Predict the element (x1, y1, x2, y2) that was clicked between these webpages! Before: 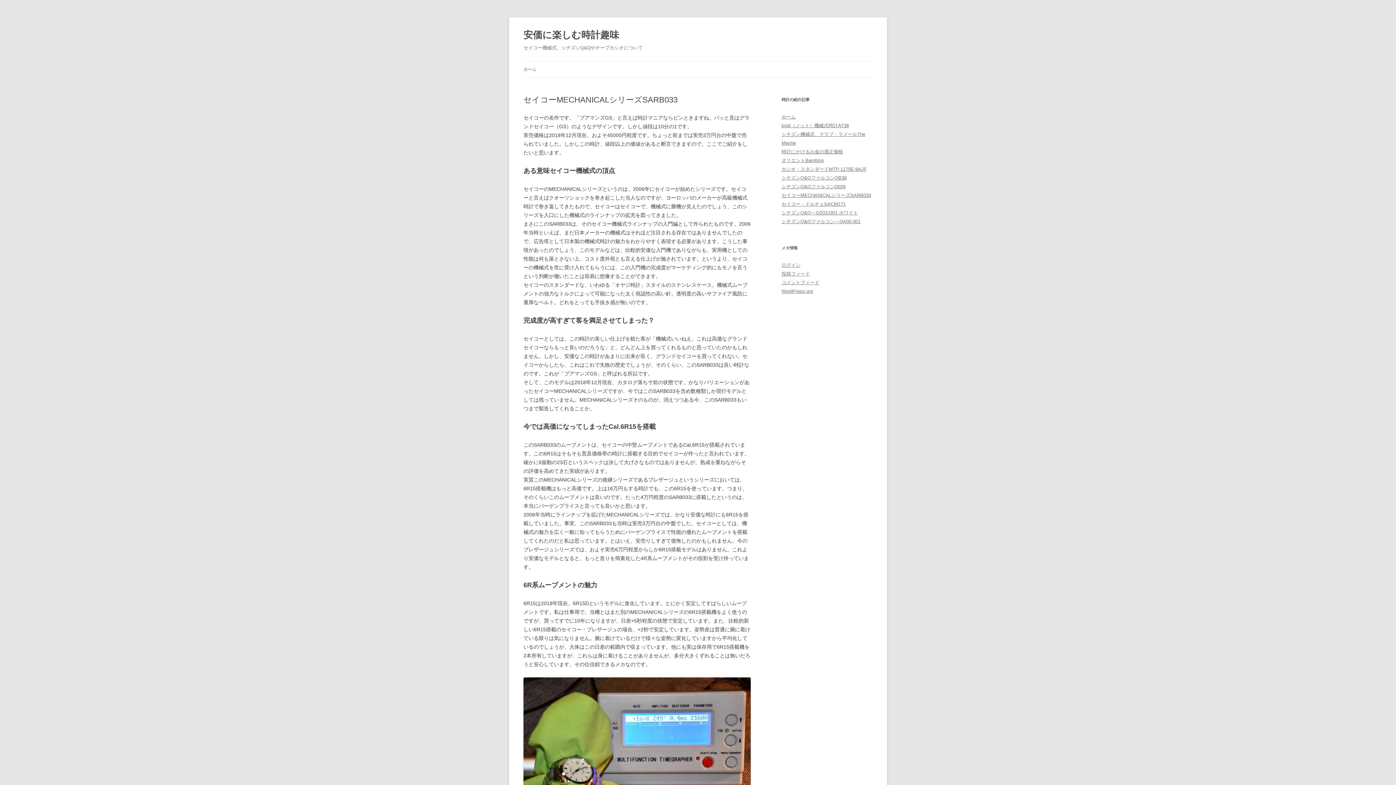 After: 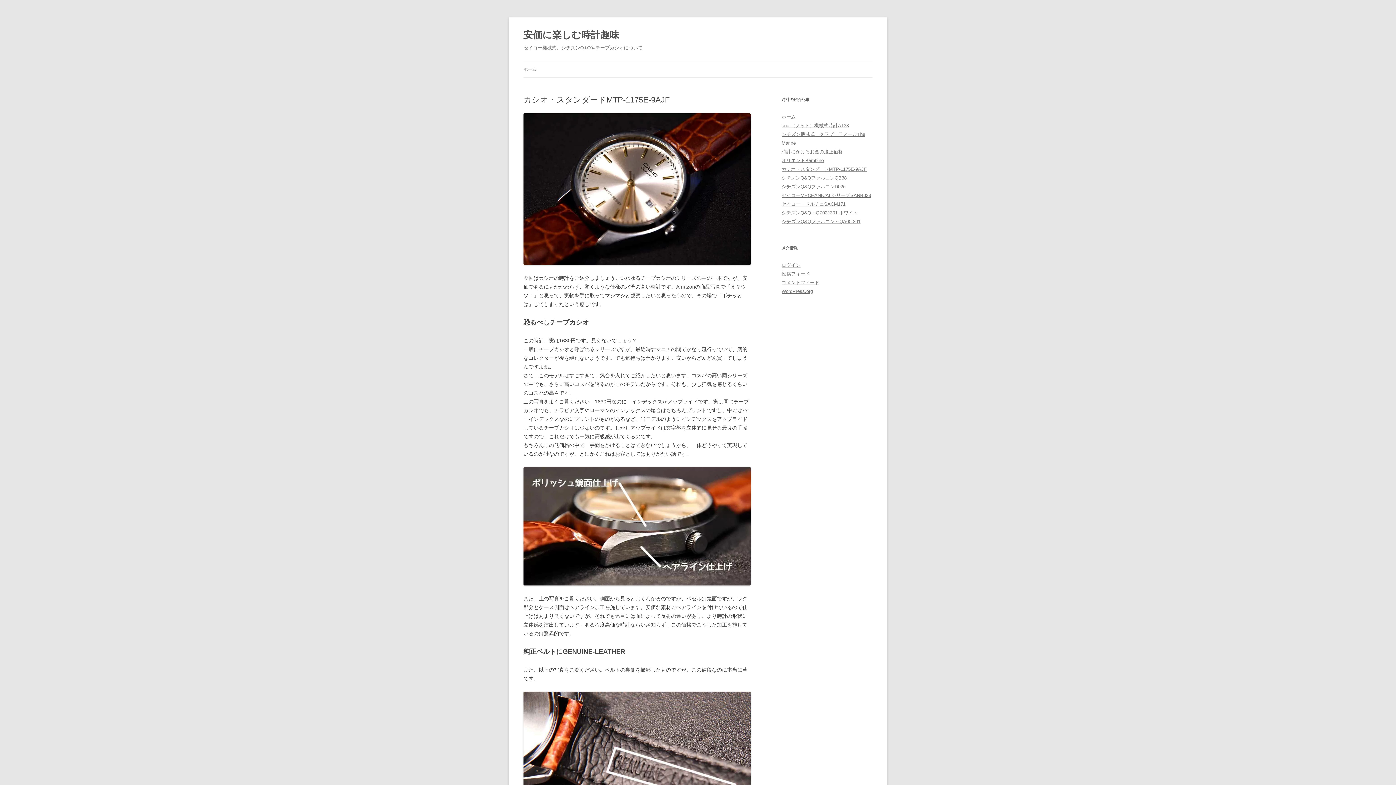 Action: bbox: (781, 166, 866, 172) label: カシオ・スタンダードMTP-1175E-9AJF